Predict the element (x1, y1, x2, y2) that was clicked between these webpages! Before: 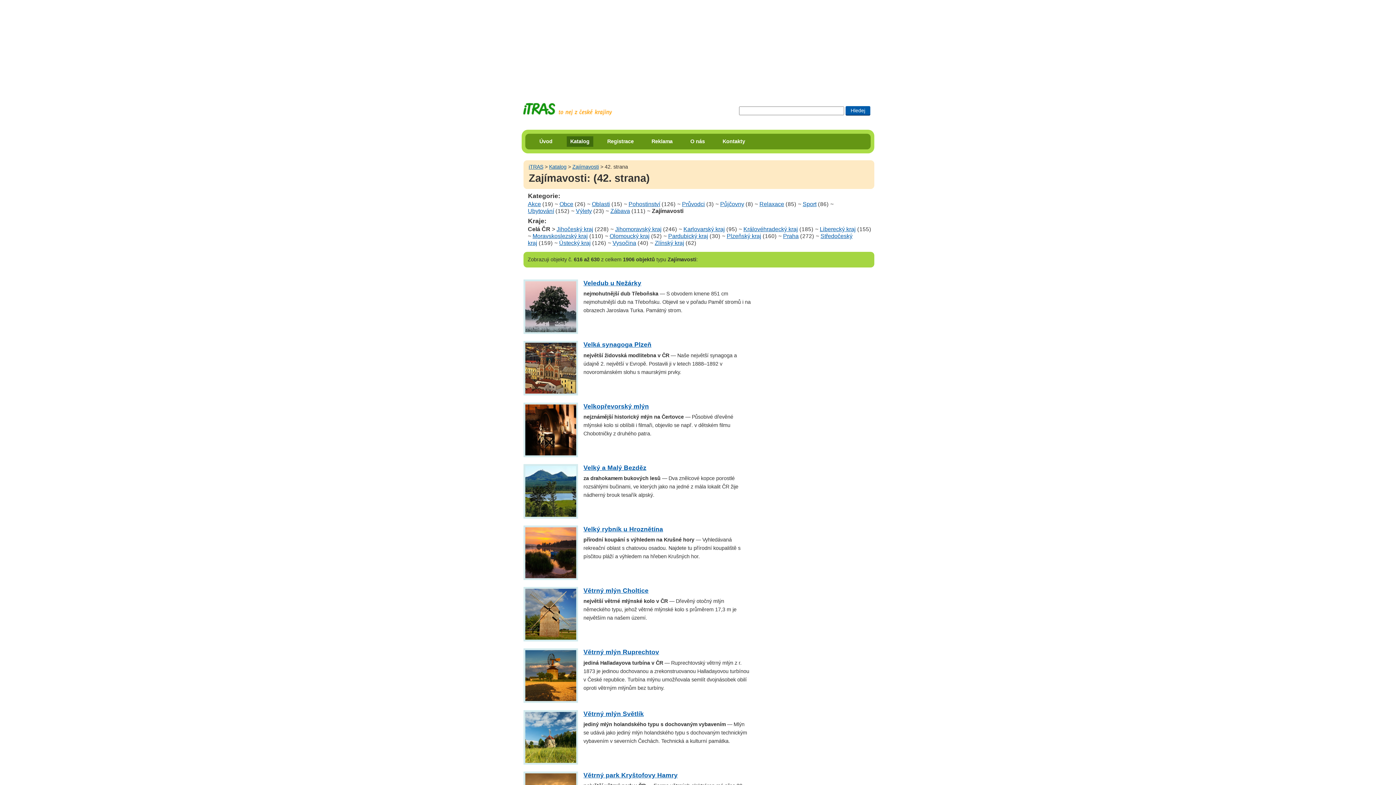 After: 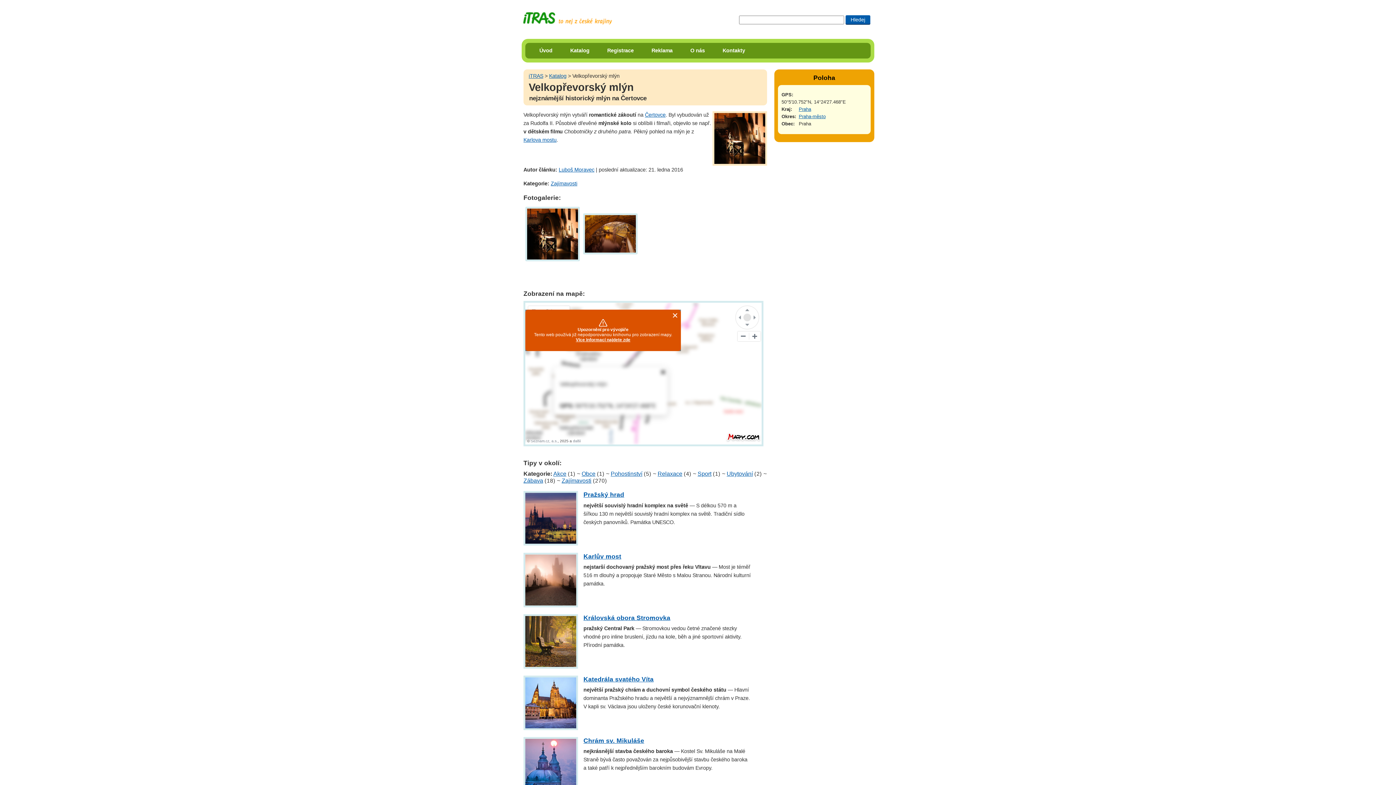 Action: bbox: (583, 402, 649, 410) label: Velkopřevorský mlýn